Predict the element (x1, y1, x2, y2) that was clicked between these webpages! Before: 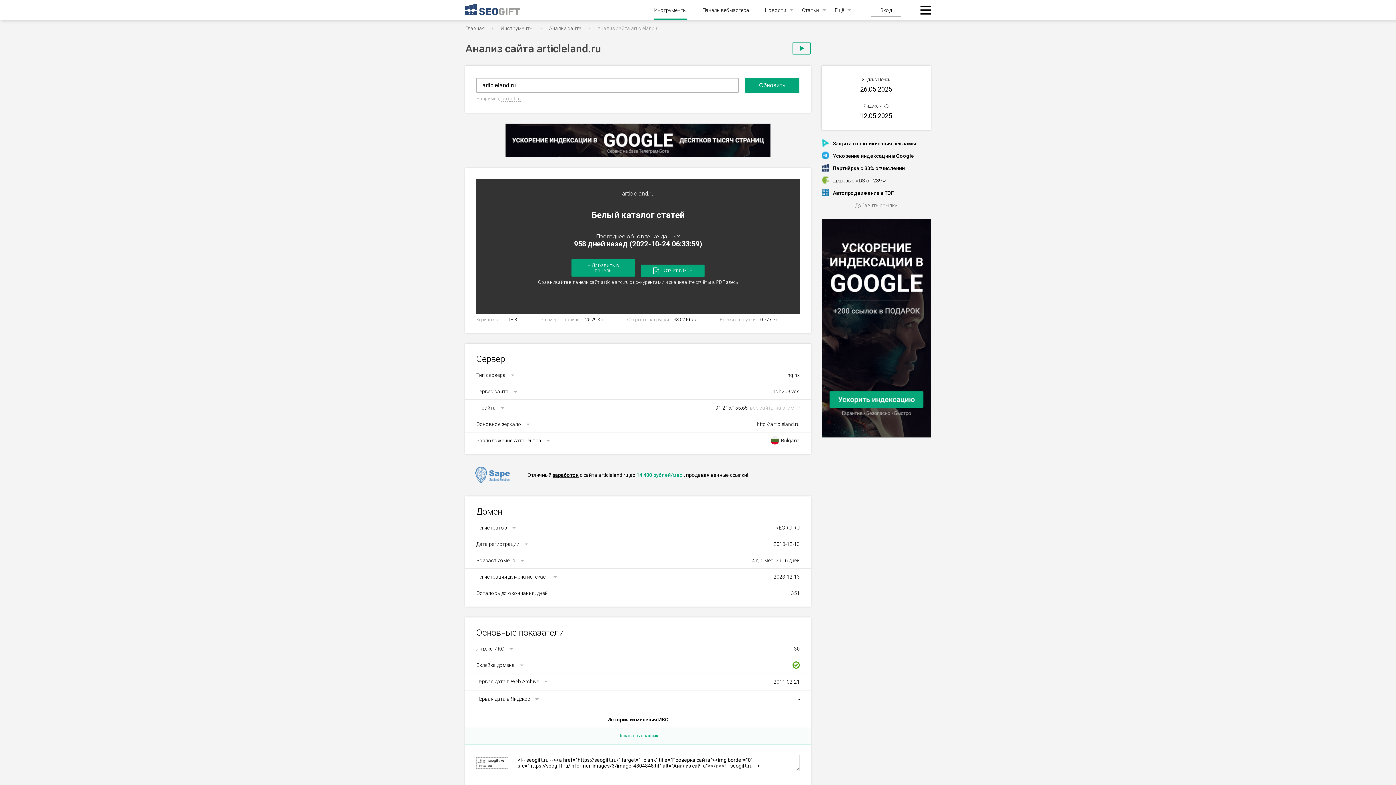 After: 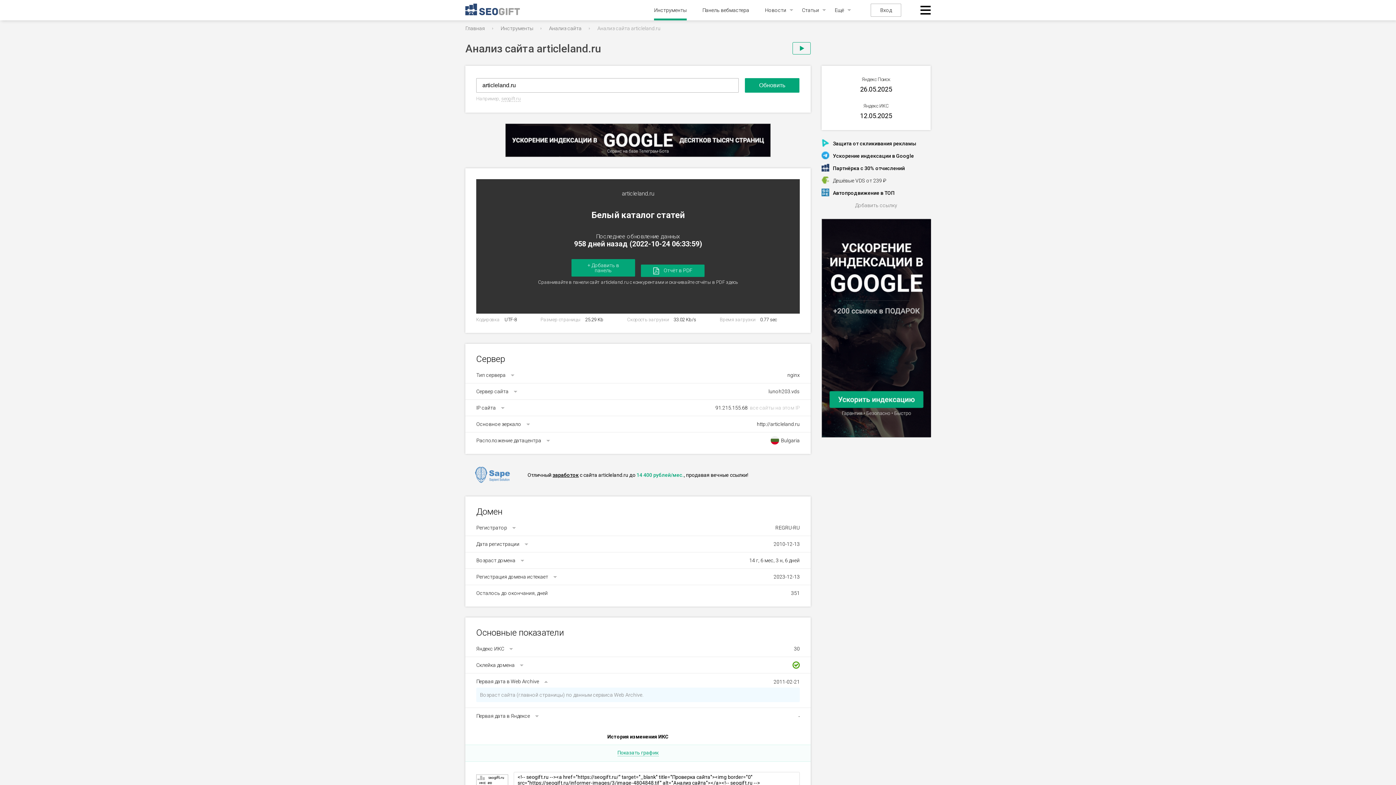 Action: label: Первая дата в Web Archive bbox: (476, 678, 539, 684)